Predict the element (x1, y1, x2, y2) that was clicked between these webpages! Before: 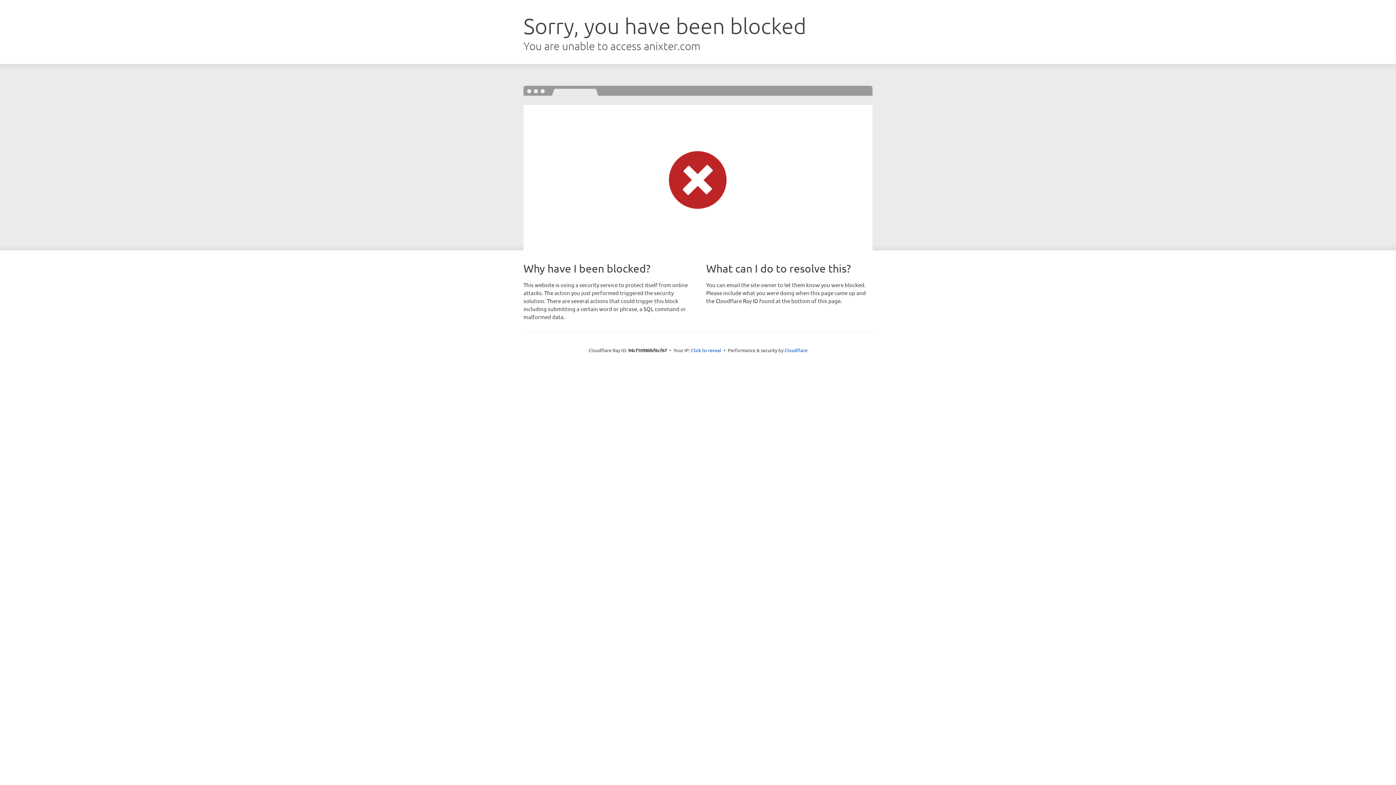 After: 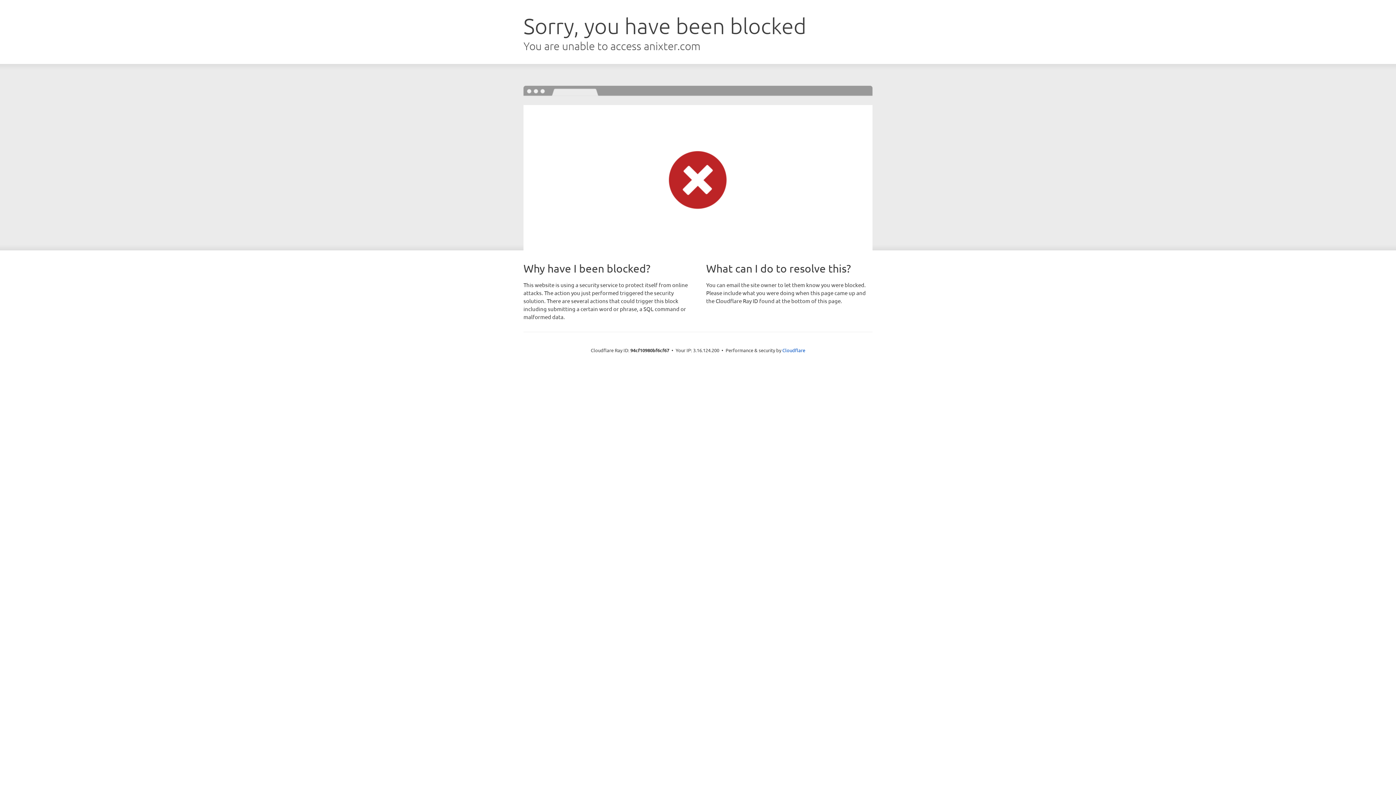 Action: label: Click to reveal bbox: (691, 346, 721, 353)